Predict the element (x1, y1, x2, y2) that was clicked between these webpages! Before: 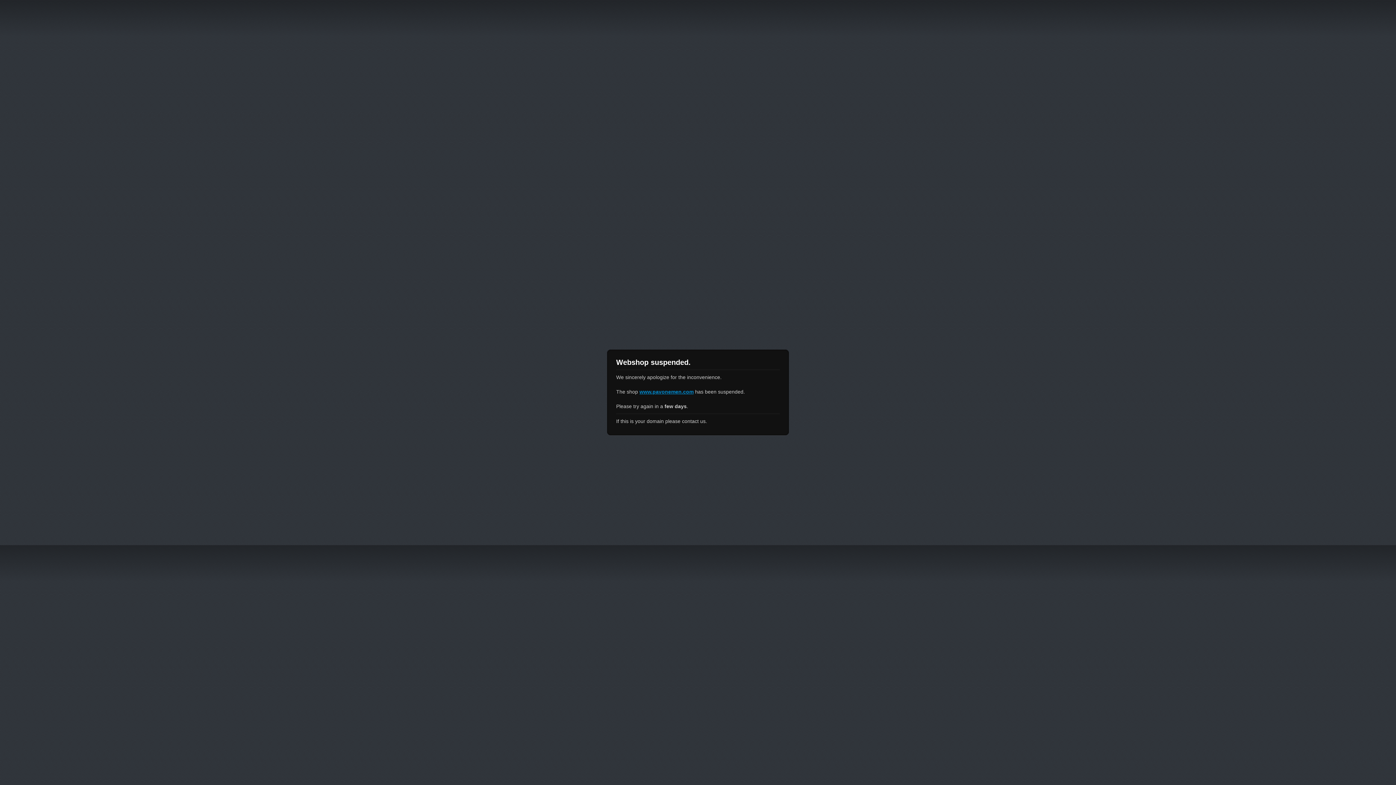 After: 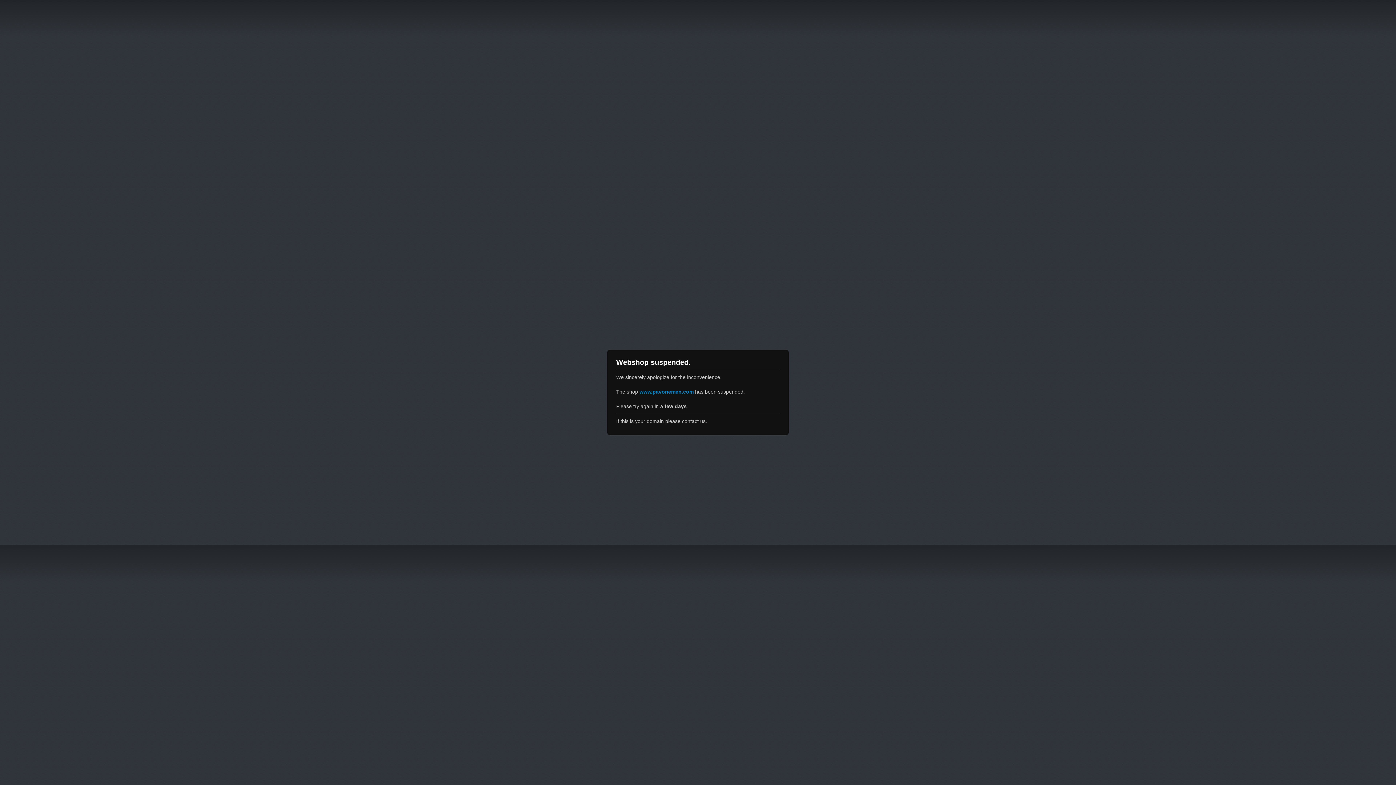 Action: bbox: (639, 389, 693, 394) label: www.pavonemen.com